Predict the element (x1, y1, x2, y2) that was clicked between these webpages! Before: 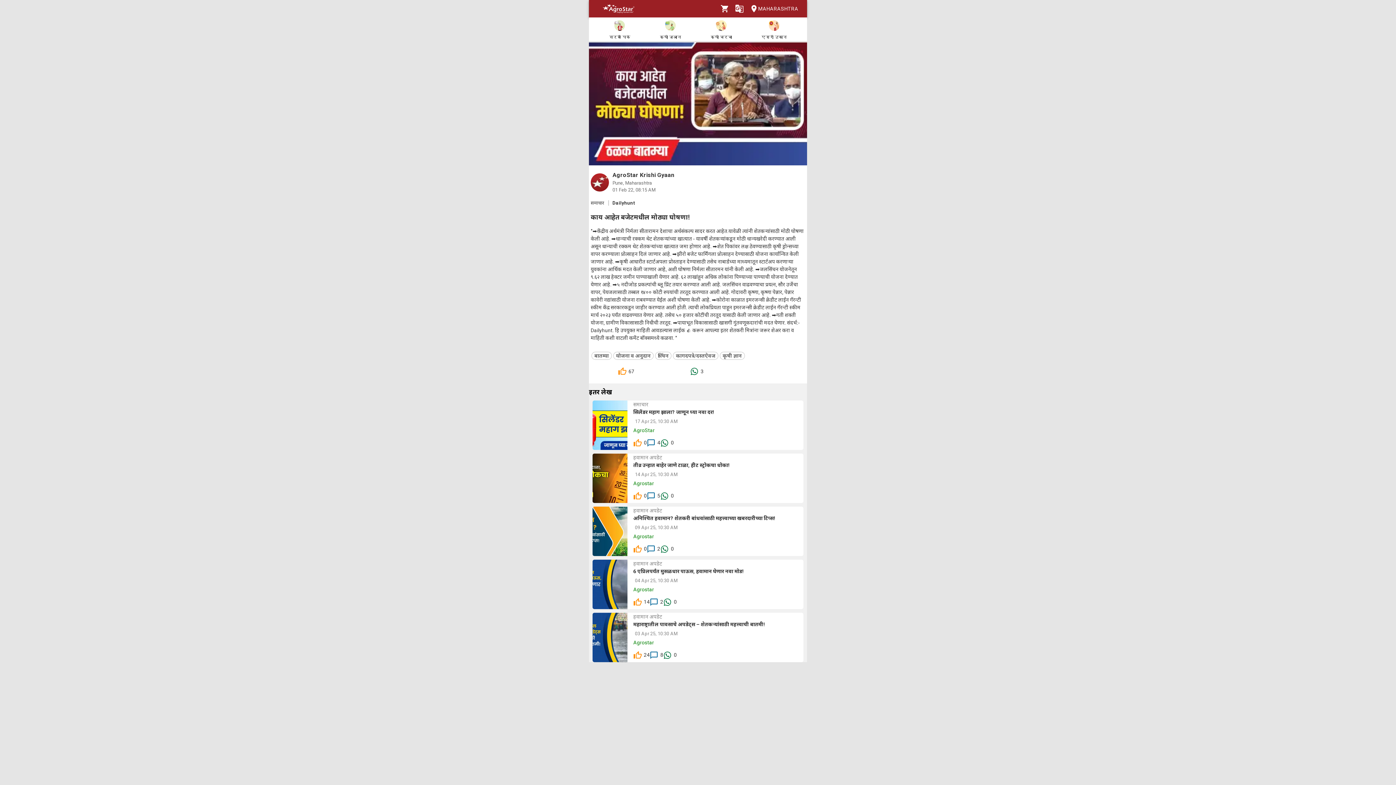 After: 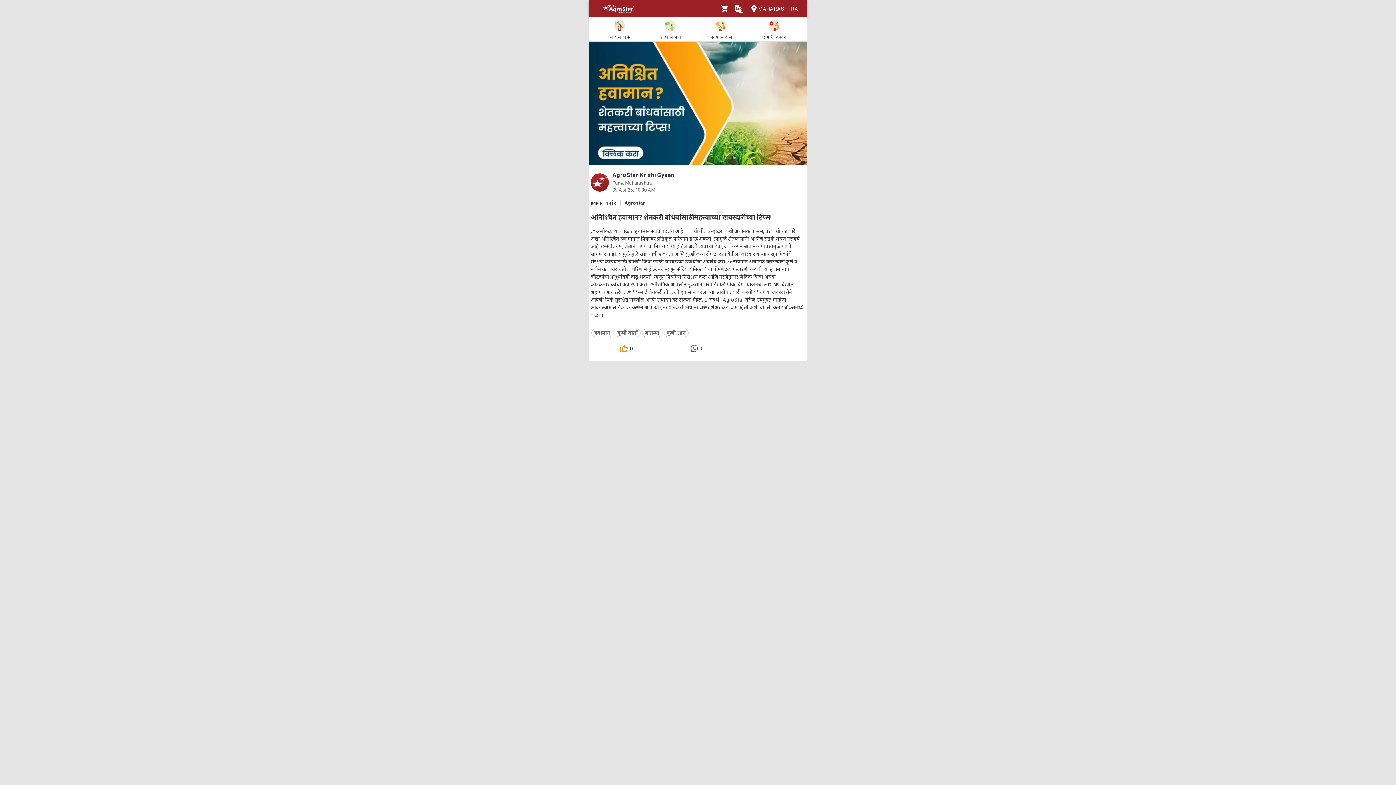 Action: bbox: (633, 507, 797, 555) label: हवामान अपडेट
अनिश्चित हवामान? शेतकरी बांधवांसाठी महत्त्वाच्या खबरदारीच्या टिप्स!
09 Apr 25, 10:30 AM
Agrostar
0
2
0